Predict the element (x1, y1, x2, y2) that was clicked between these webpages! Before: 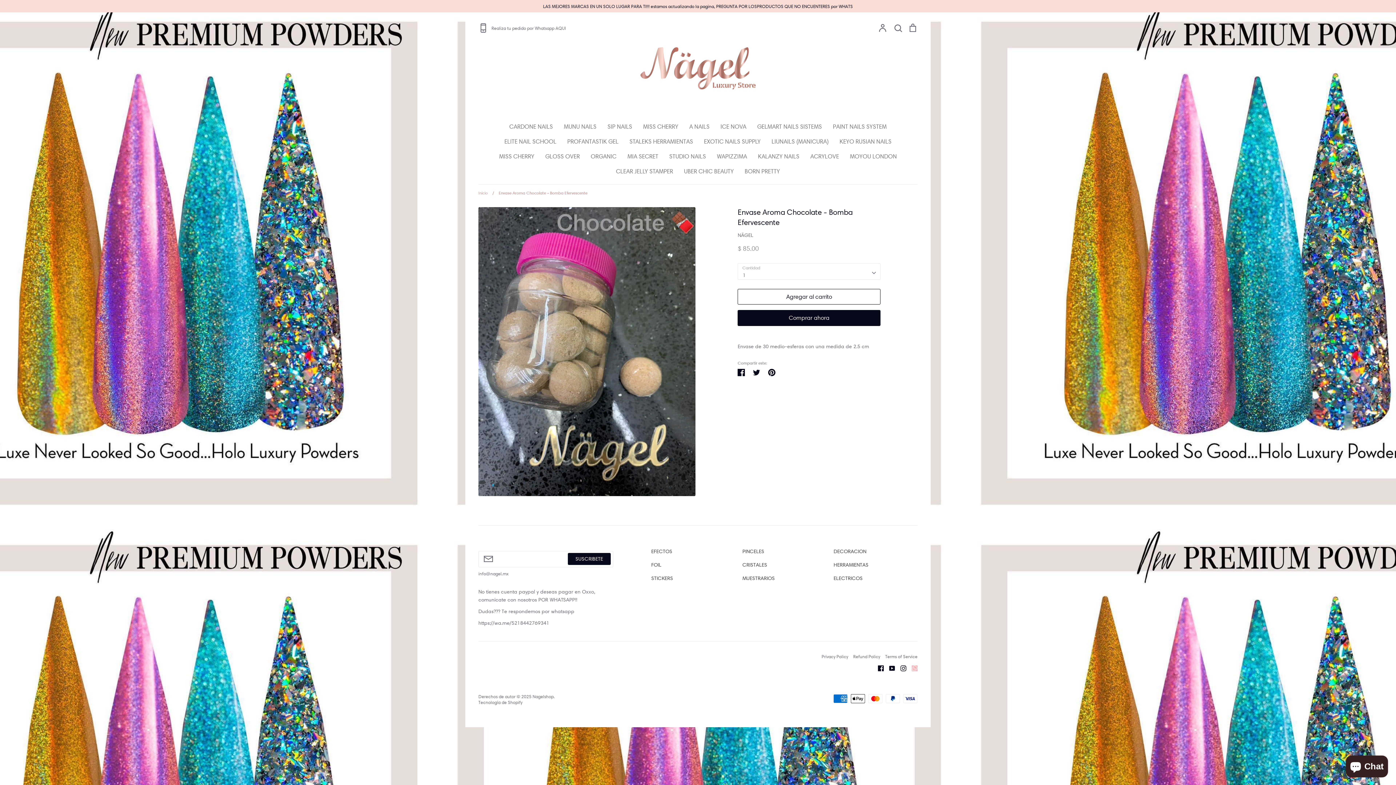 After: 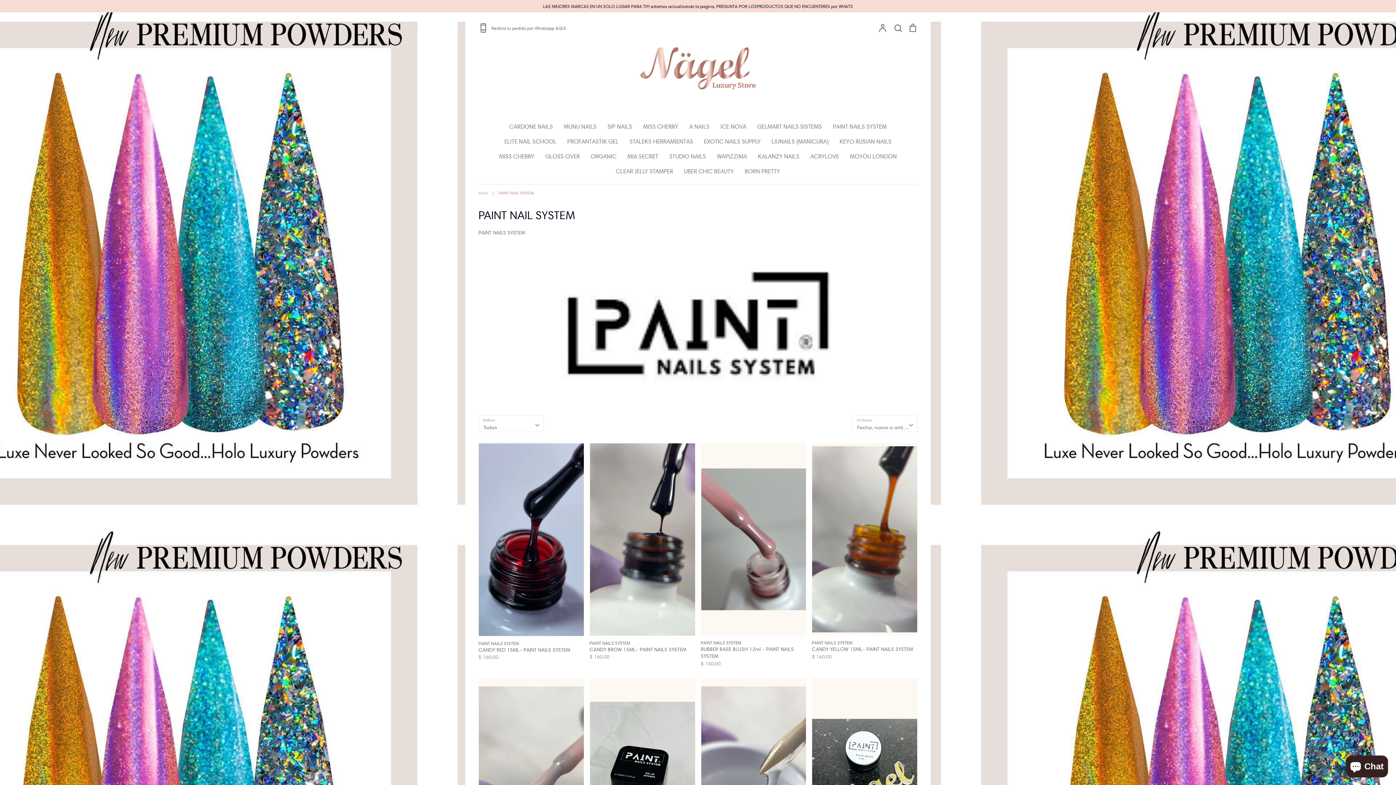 Action: label: PAINT NAILS SYSTEM bbox: (833, 123, 886, 130)